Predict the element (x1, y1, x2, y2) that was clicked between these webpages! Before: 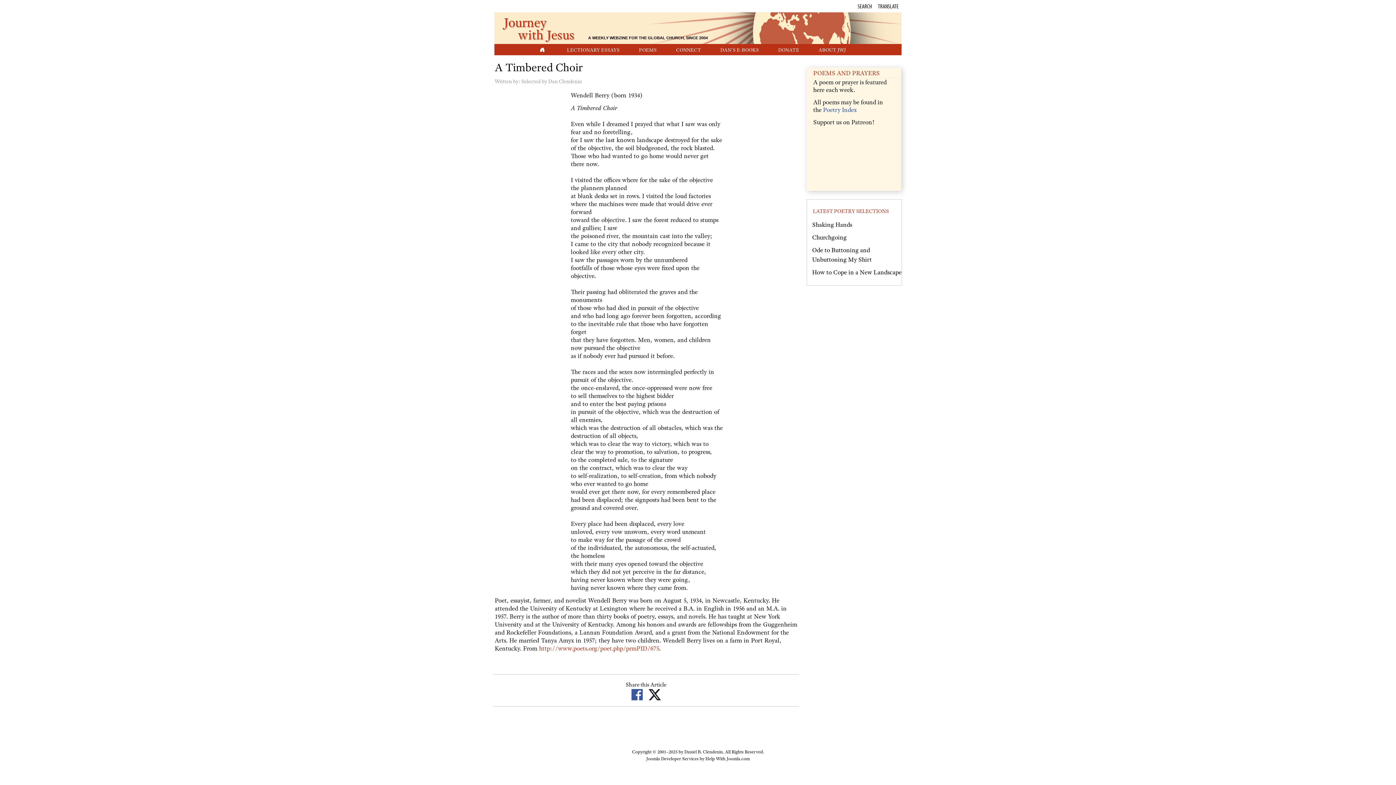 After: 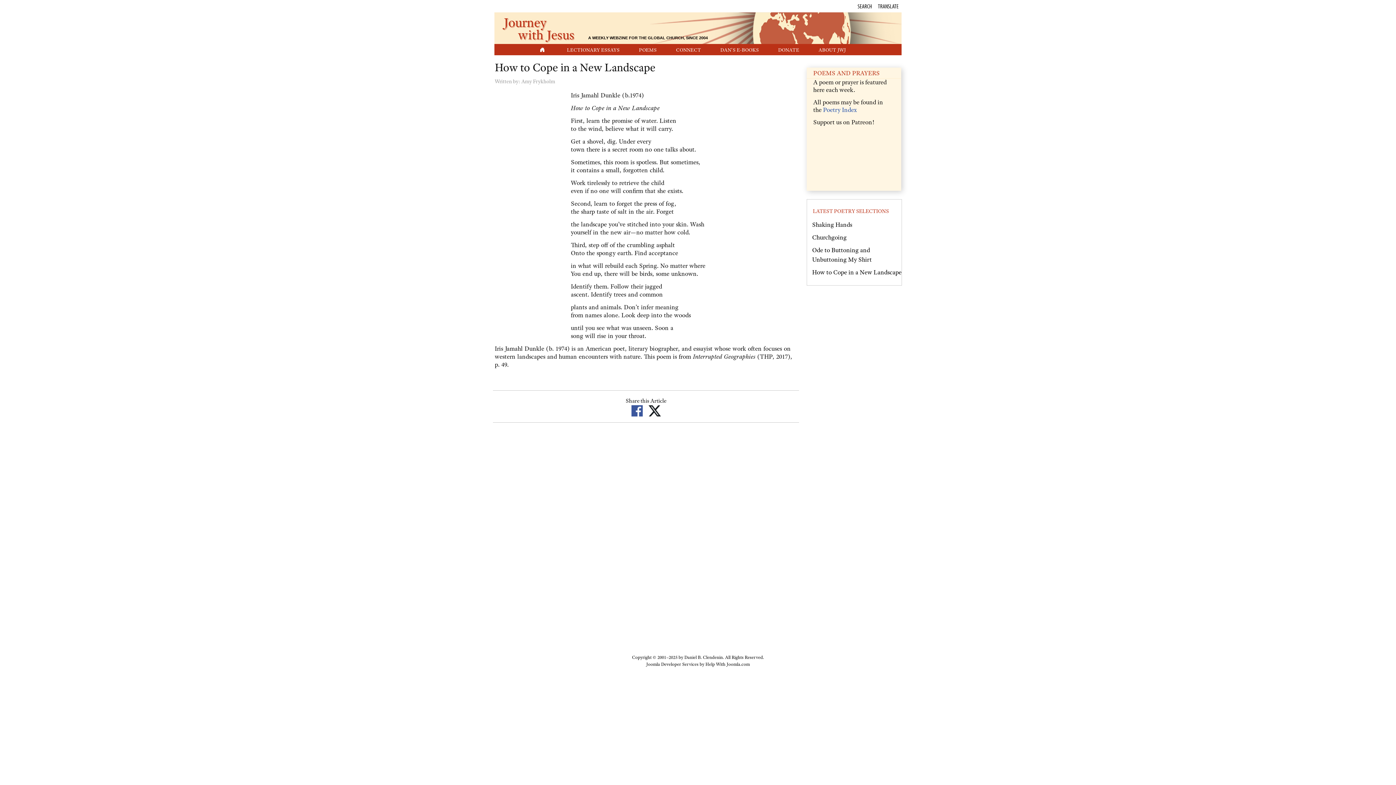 Action: bbox: (812, 268, 901, 276) label: How to Cope in a New Landscape